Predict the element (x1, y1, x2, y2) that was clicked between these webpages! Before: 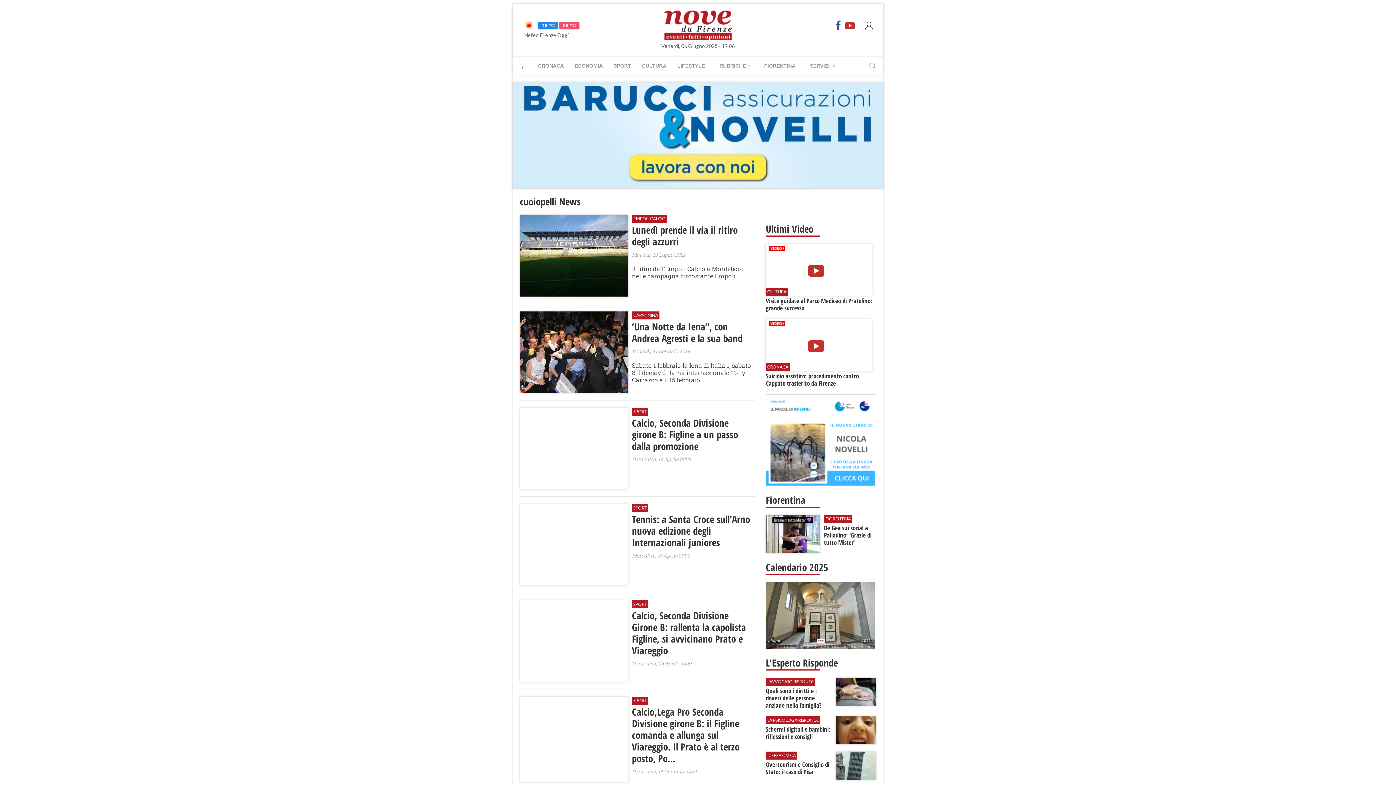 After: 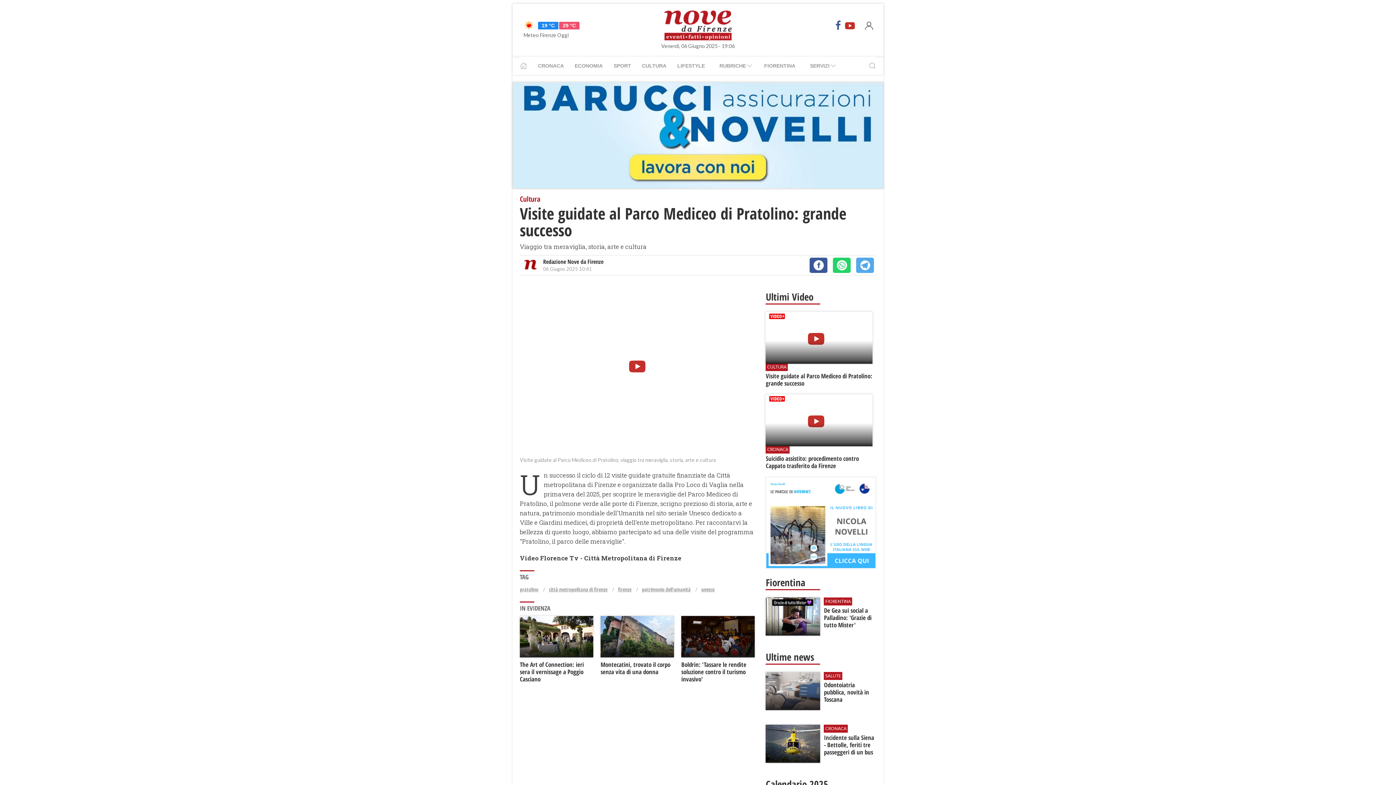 Action: label: CULTURA
Visite guidate al Parco Mediceo di Pratolino: grande successo bbox: (765, 244, 876, 312)